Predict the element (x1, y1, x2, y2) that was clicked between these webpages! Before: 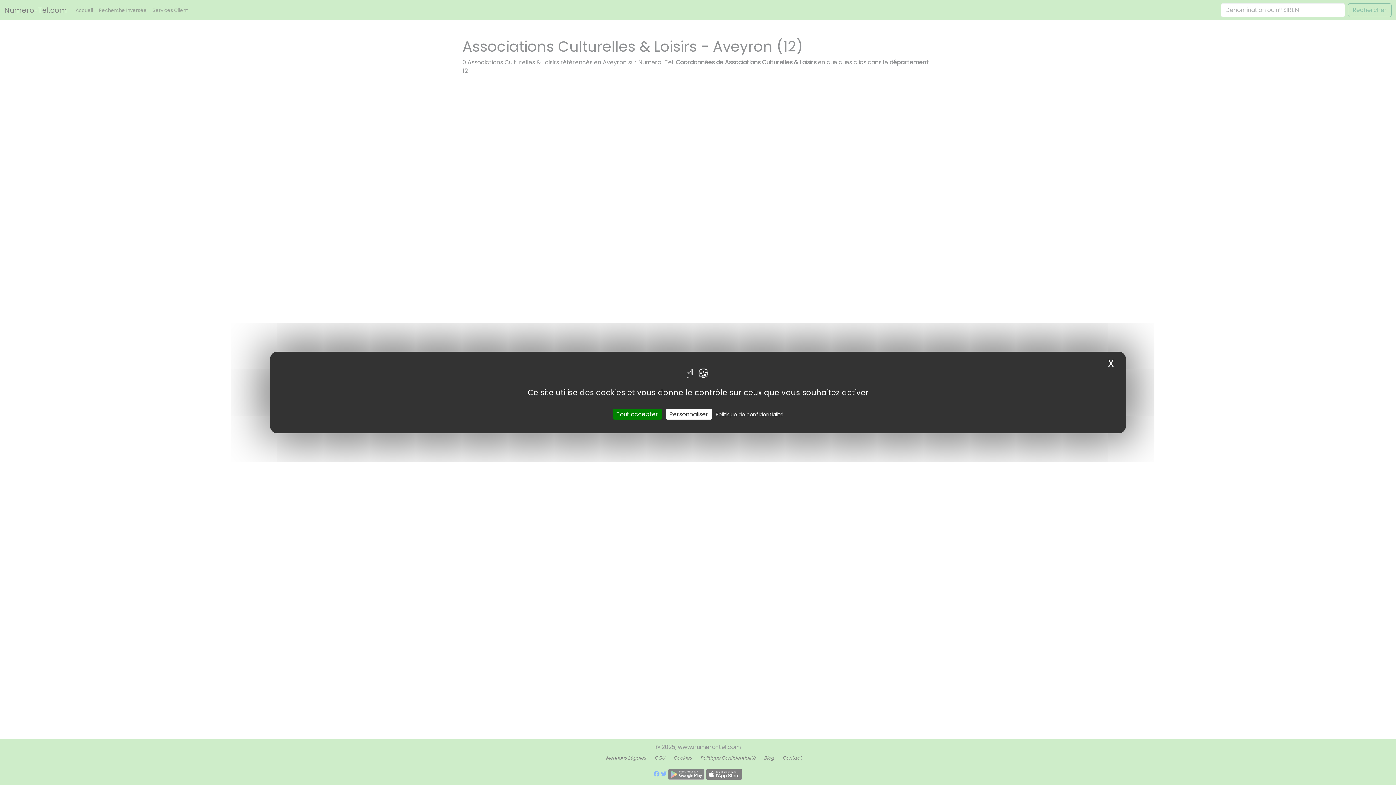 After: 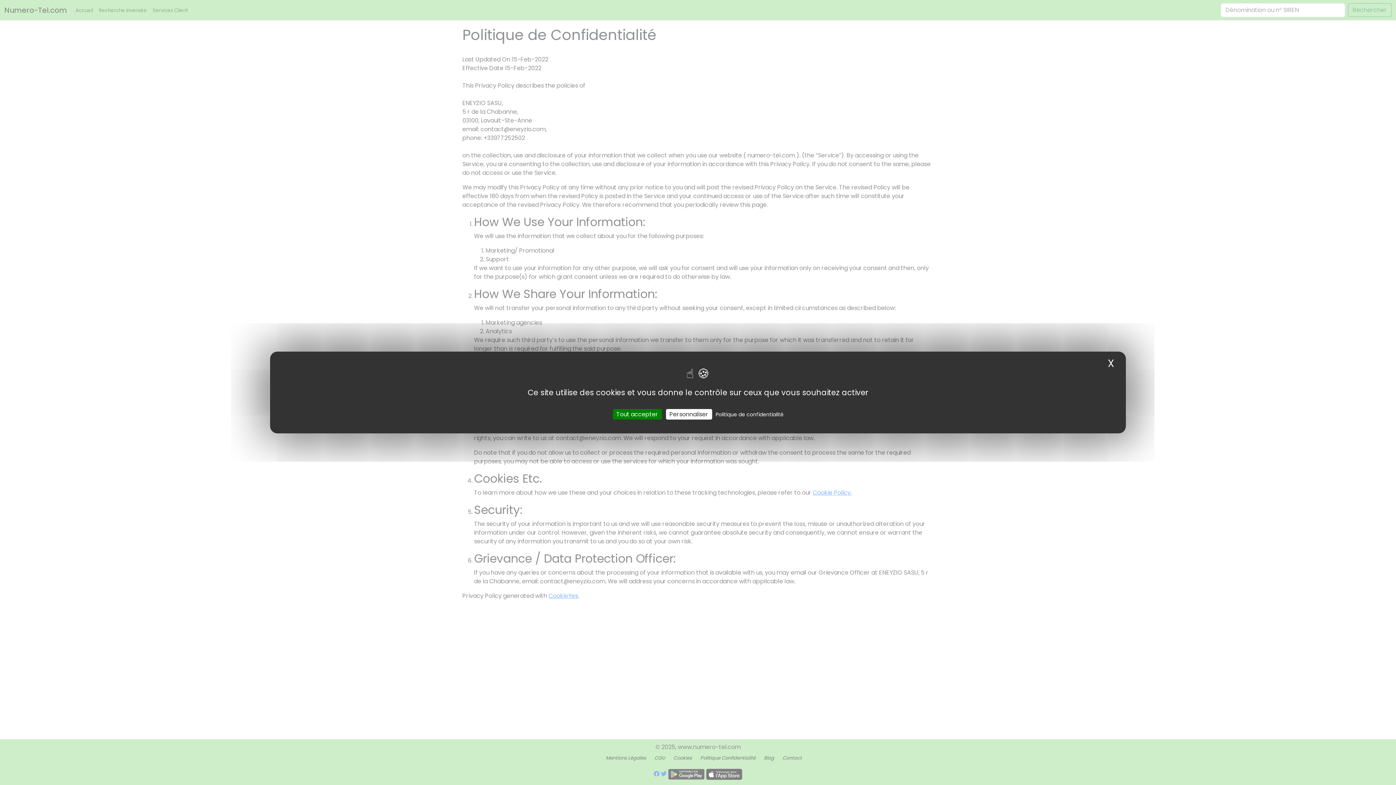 Action: bbox: (713, 410, 786, 419) label: Politique de confidentialité